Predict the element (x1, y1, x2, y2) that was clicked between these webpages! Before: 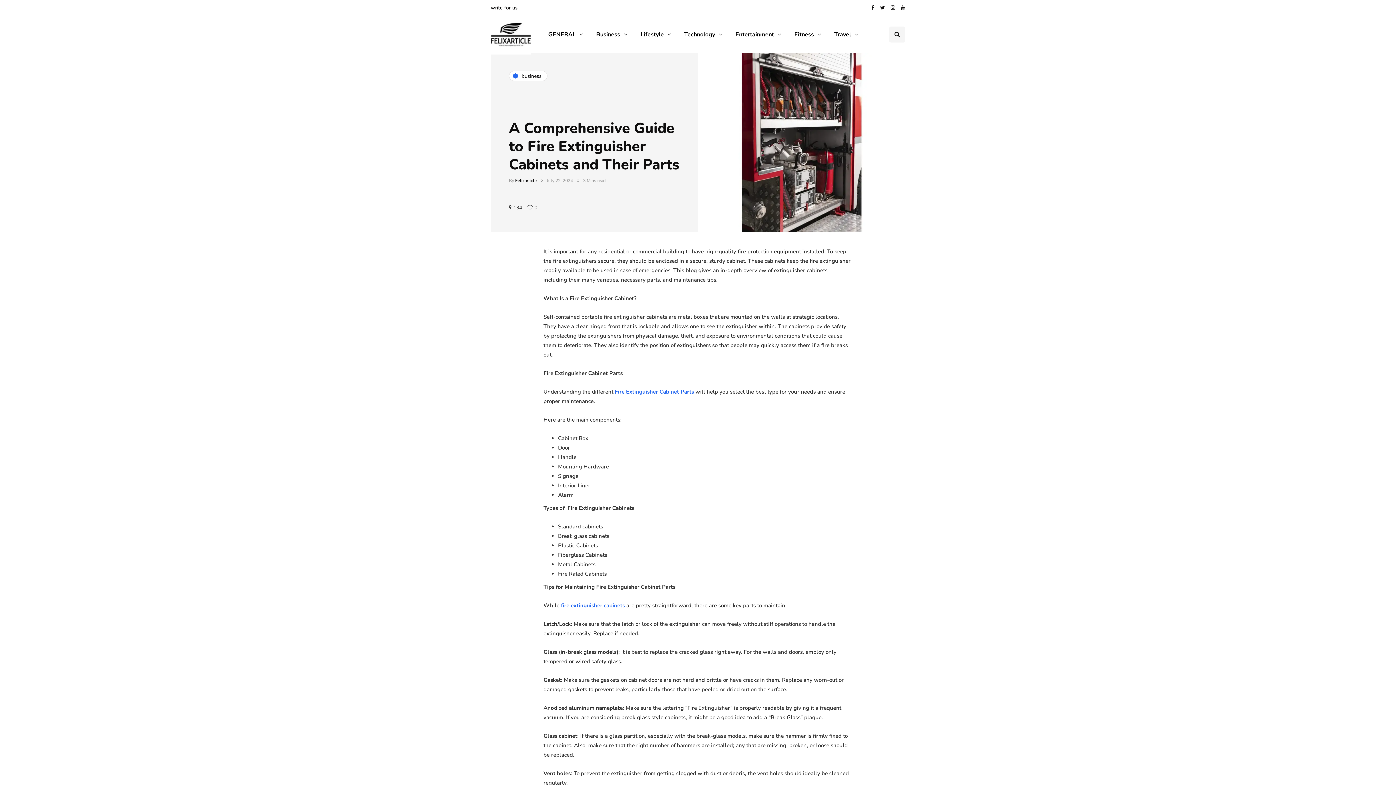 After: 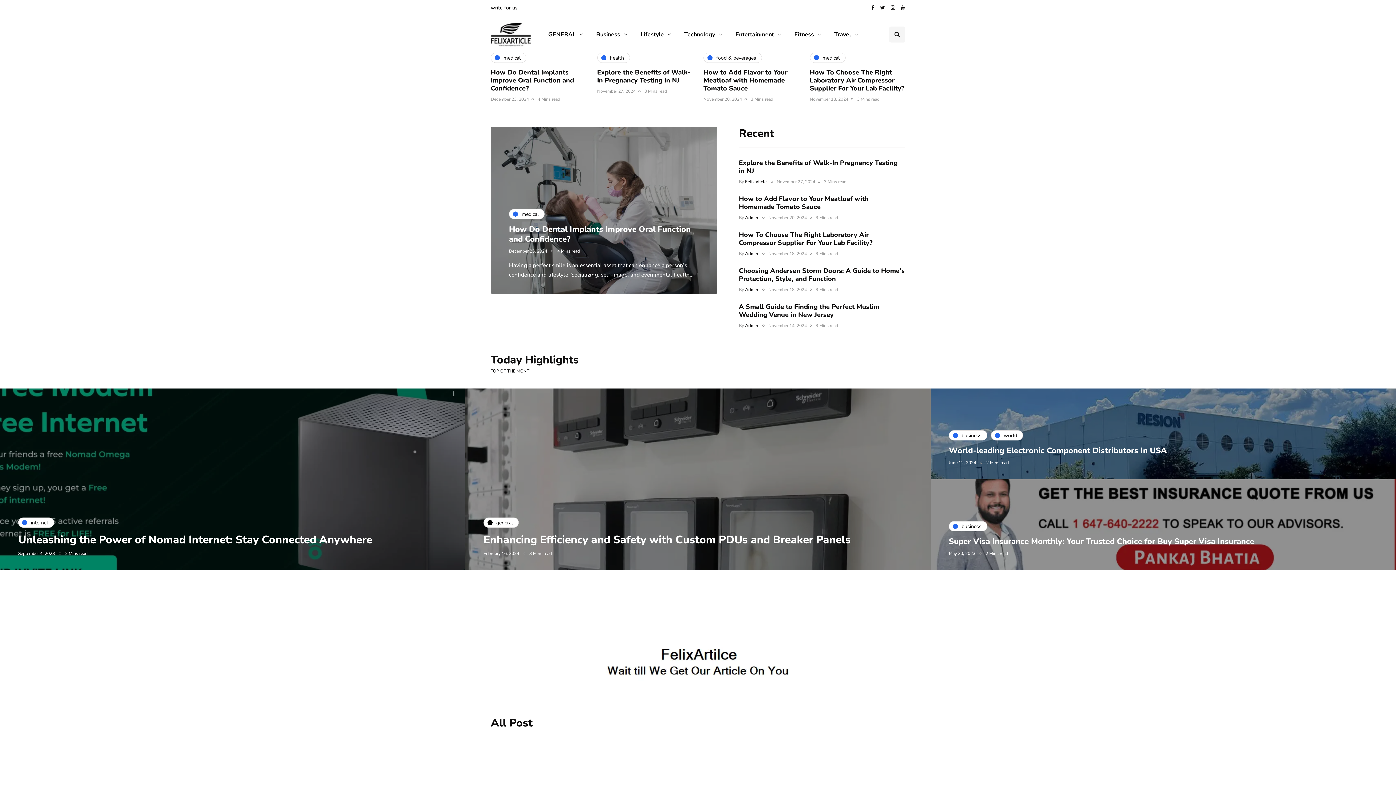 Action: bbox: (490, 30, 530, 37)